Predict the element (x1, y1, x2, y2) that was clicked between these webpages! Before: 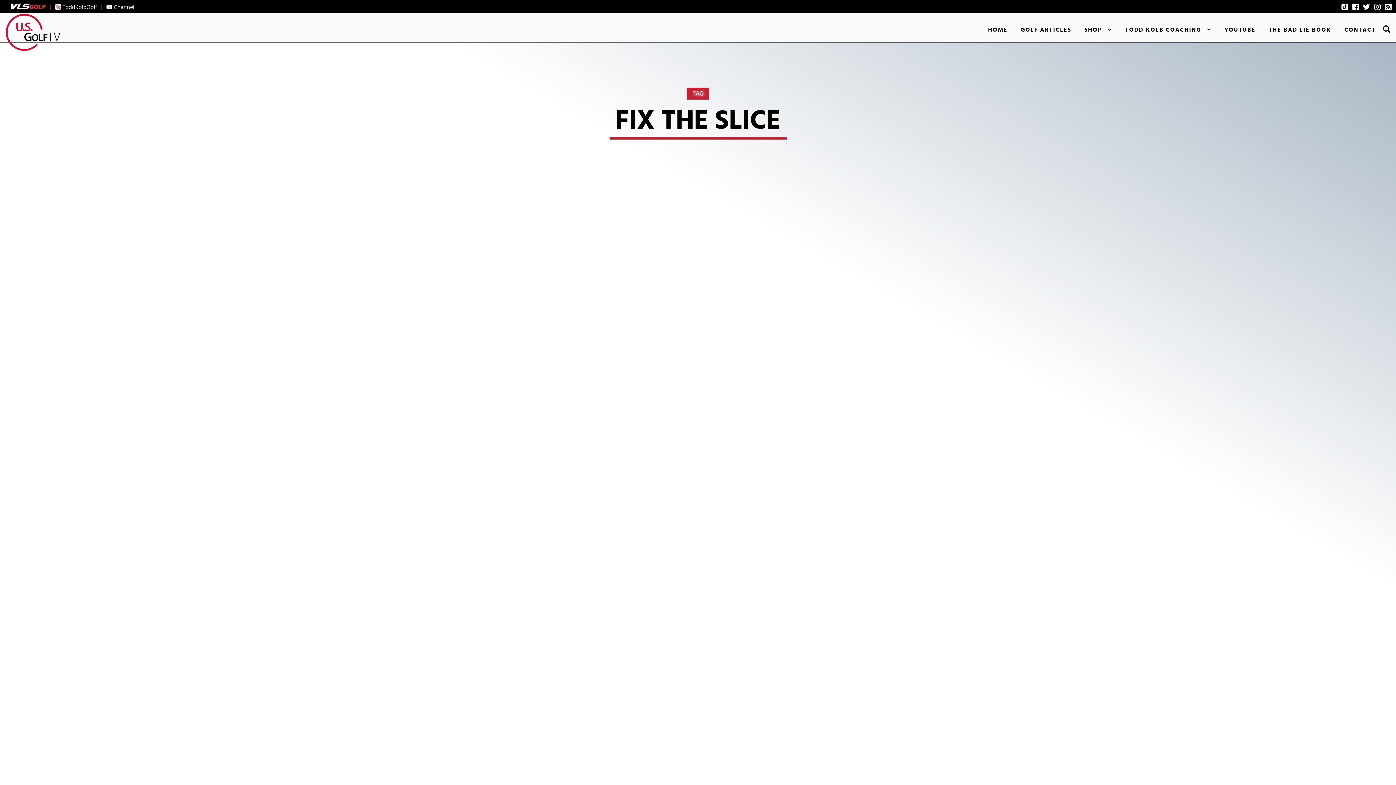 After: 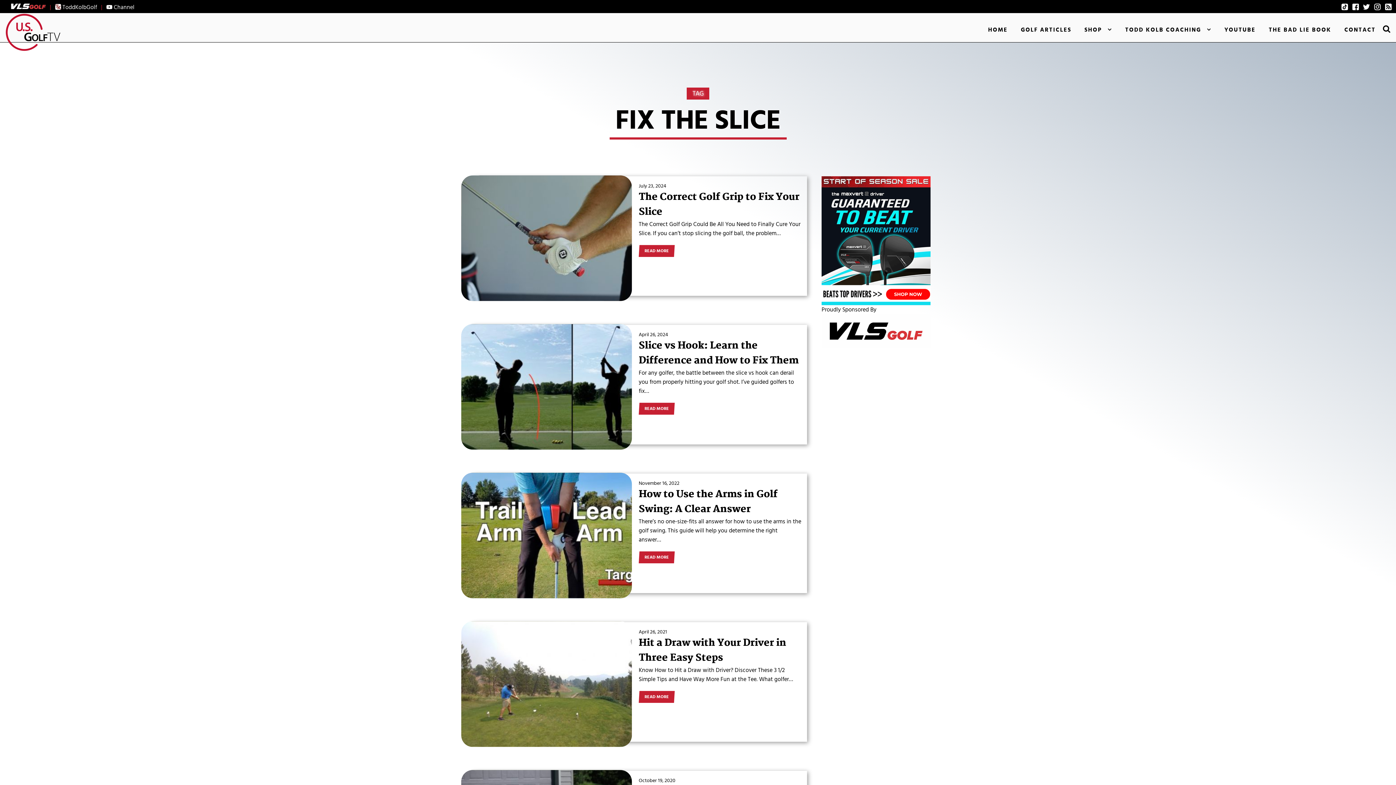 Action: bbox: (1385, 2, 1392, 11)